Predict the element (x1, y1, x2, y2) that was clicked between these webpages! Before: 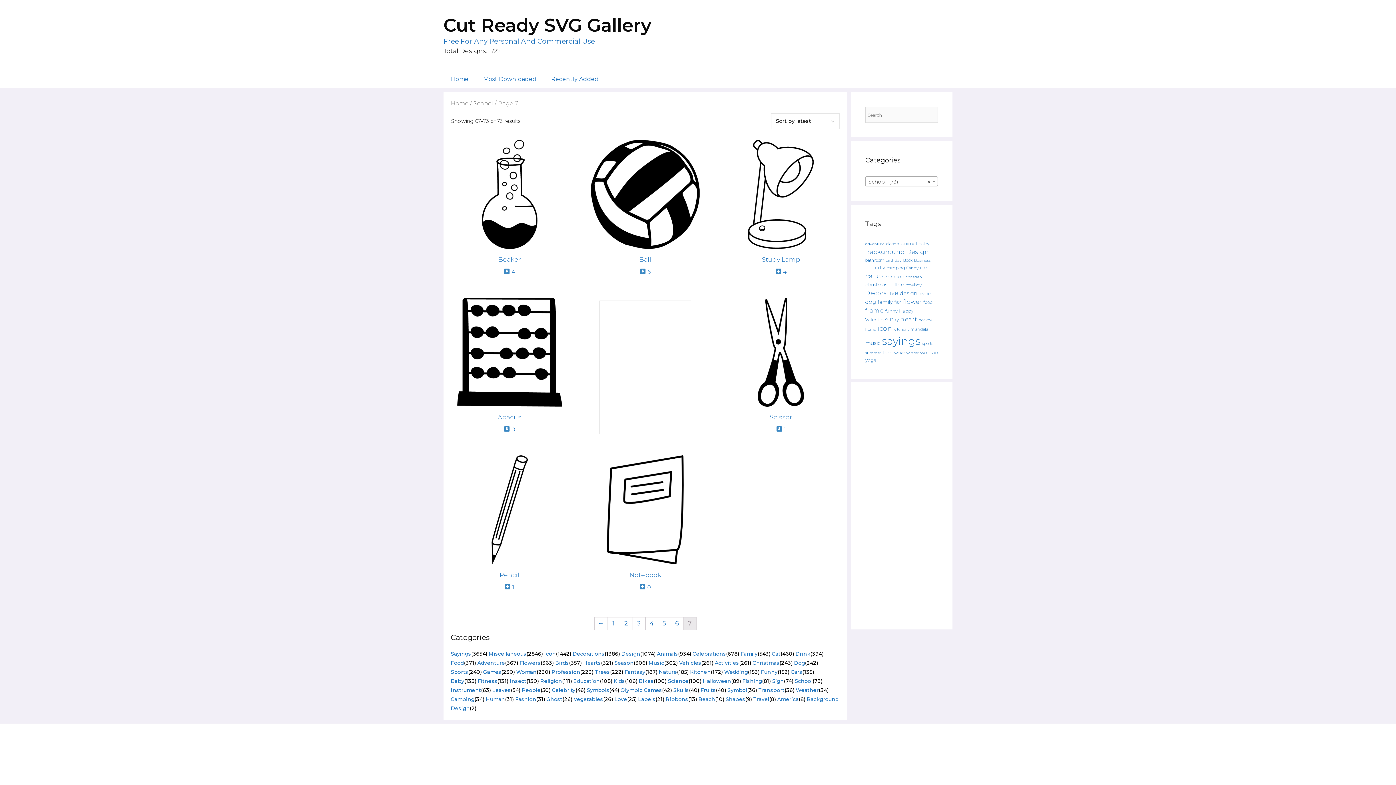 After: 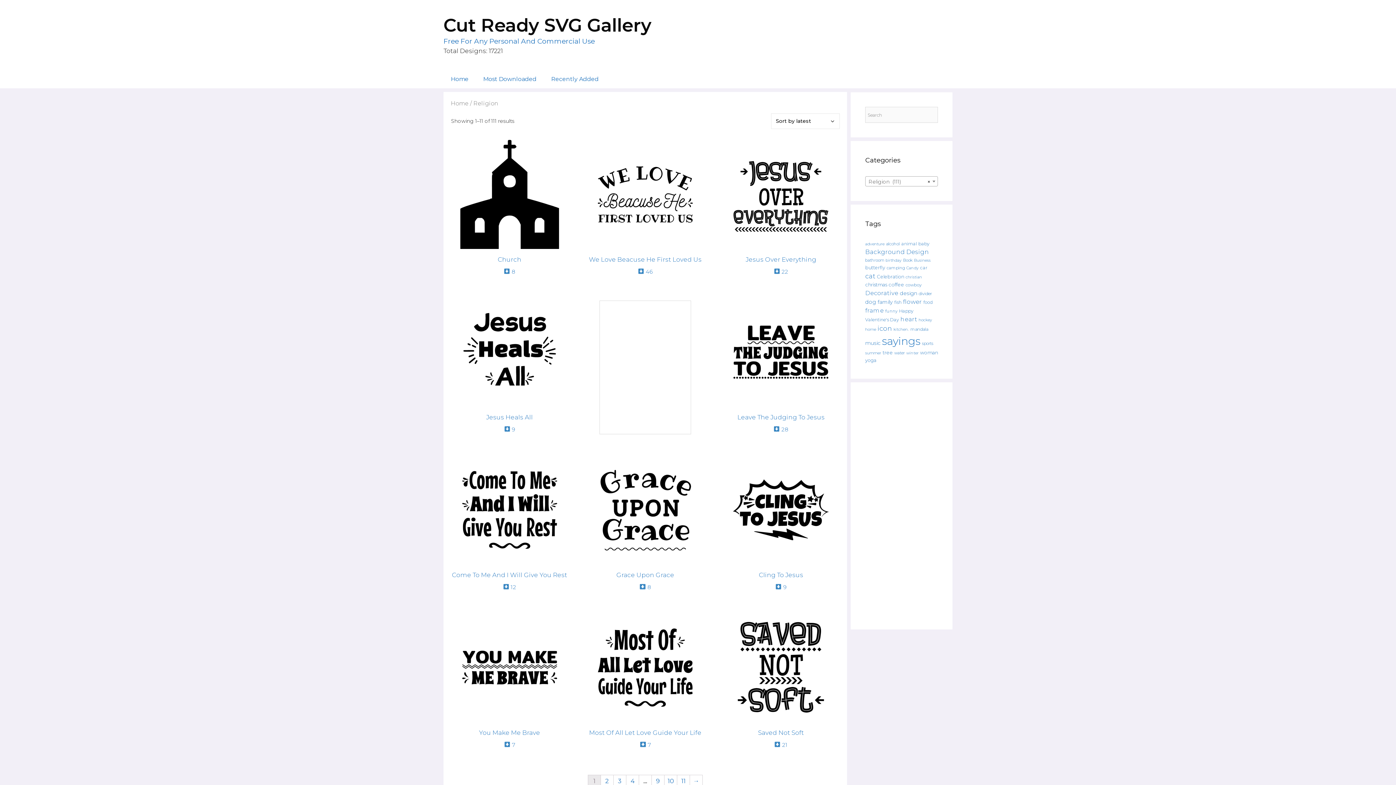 Action: bbox: (540, 678, 573, 684) label: Religion(111) 